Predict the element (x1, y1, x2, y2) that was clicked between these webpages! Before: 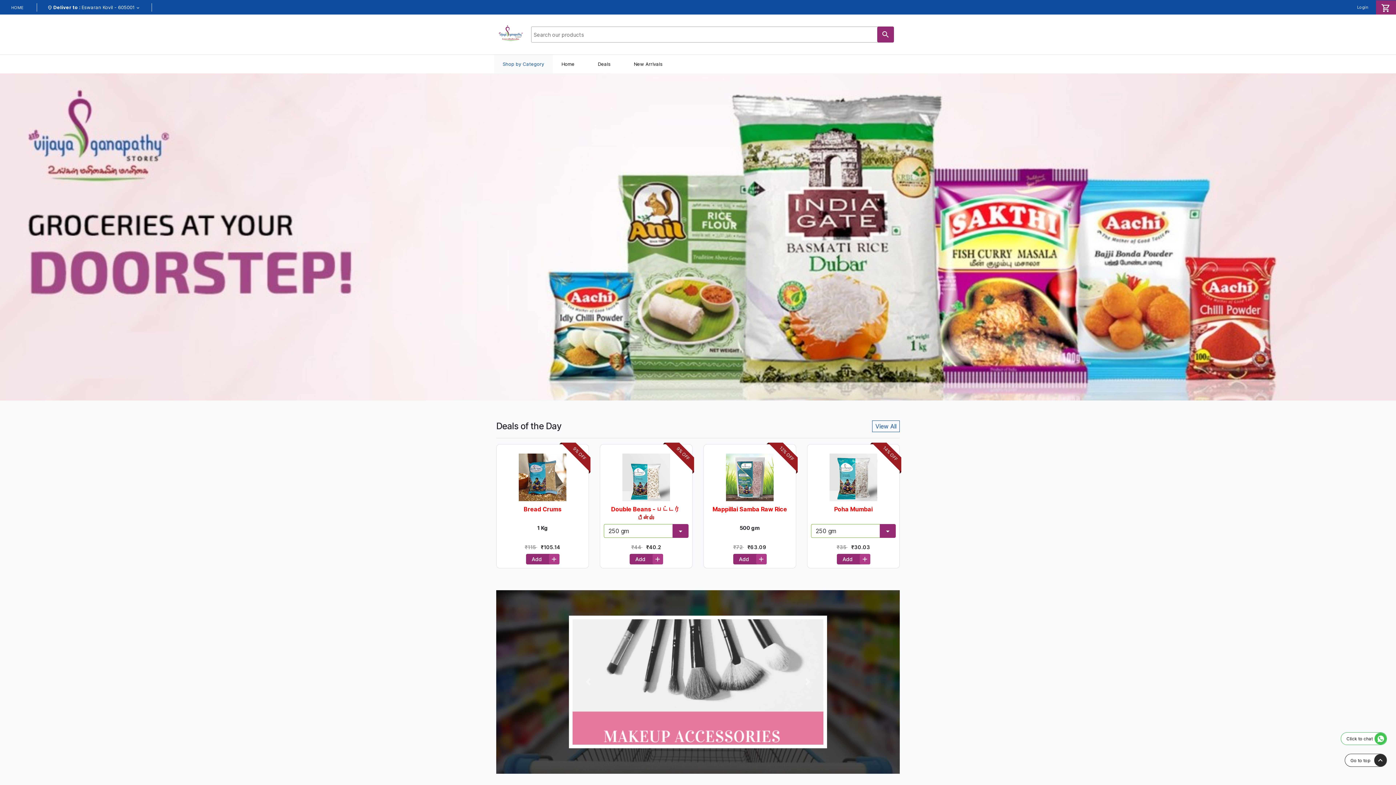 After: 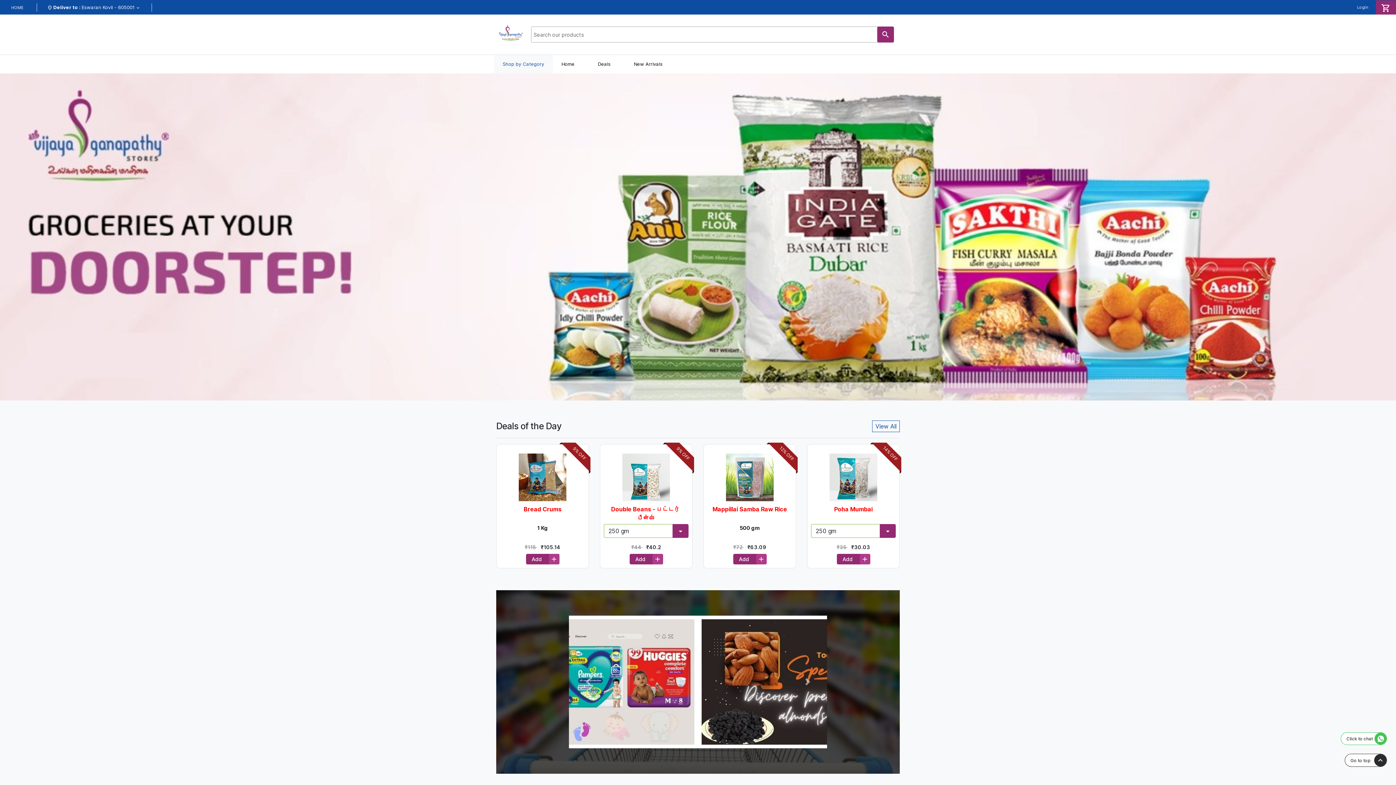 Action: label: search bbox: (877, 26, 894, 42)